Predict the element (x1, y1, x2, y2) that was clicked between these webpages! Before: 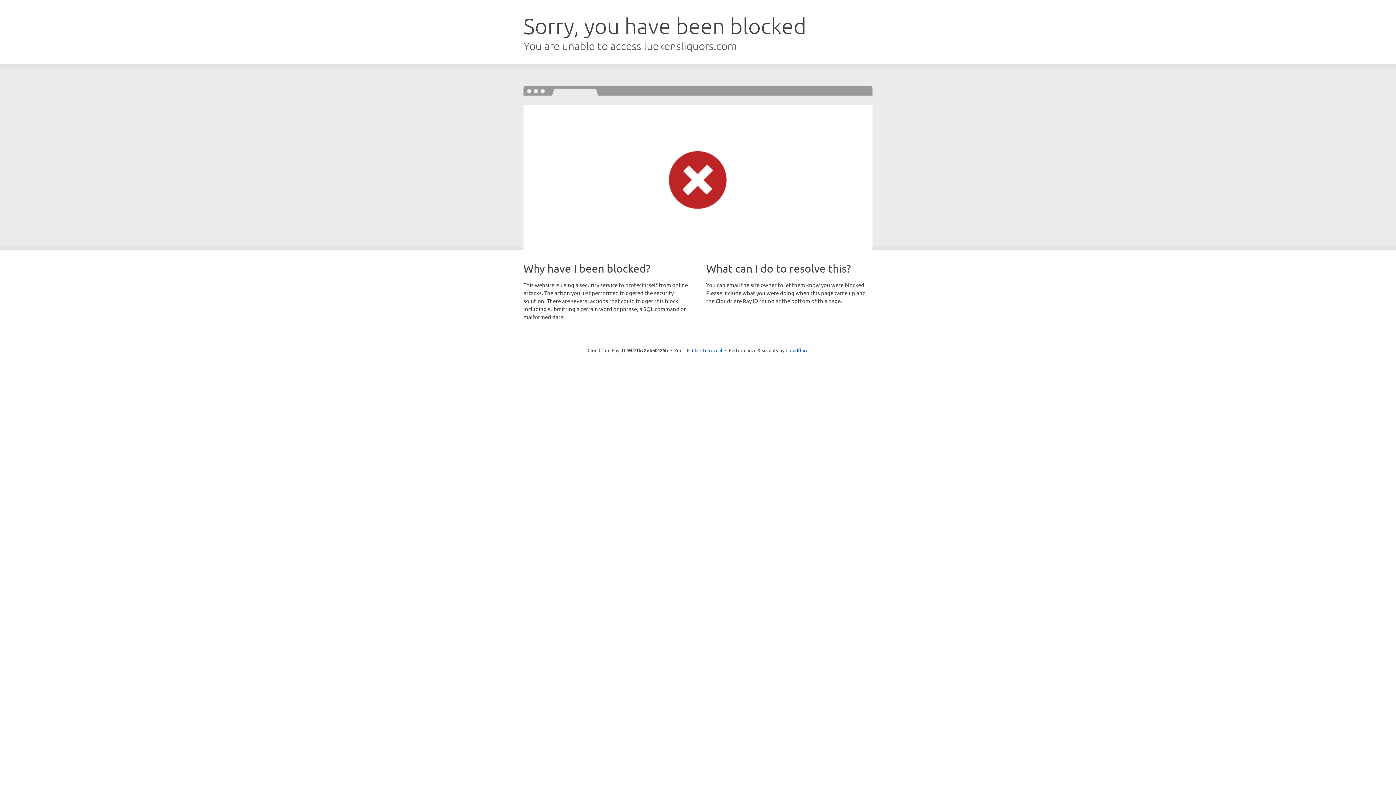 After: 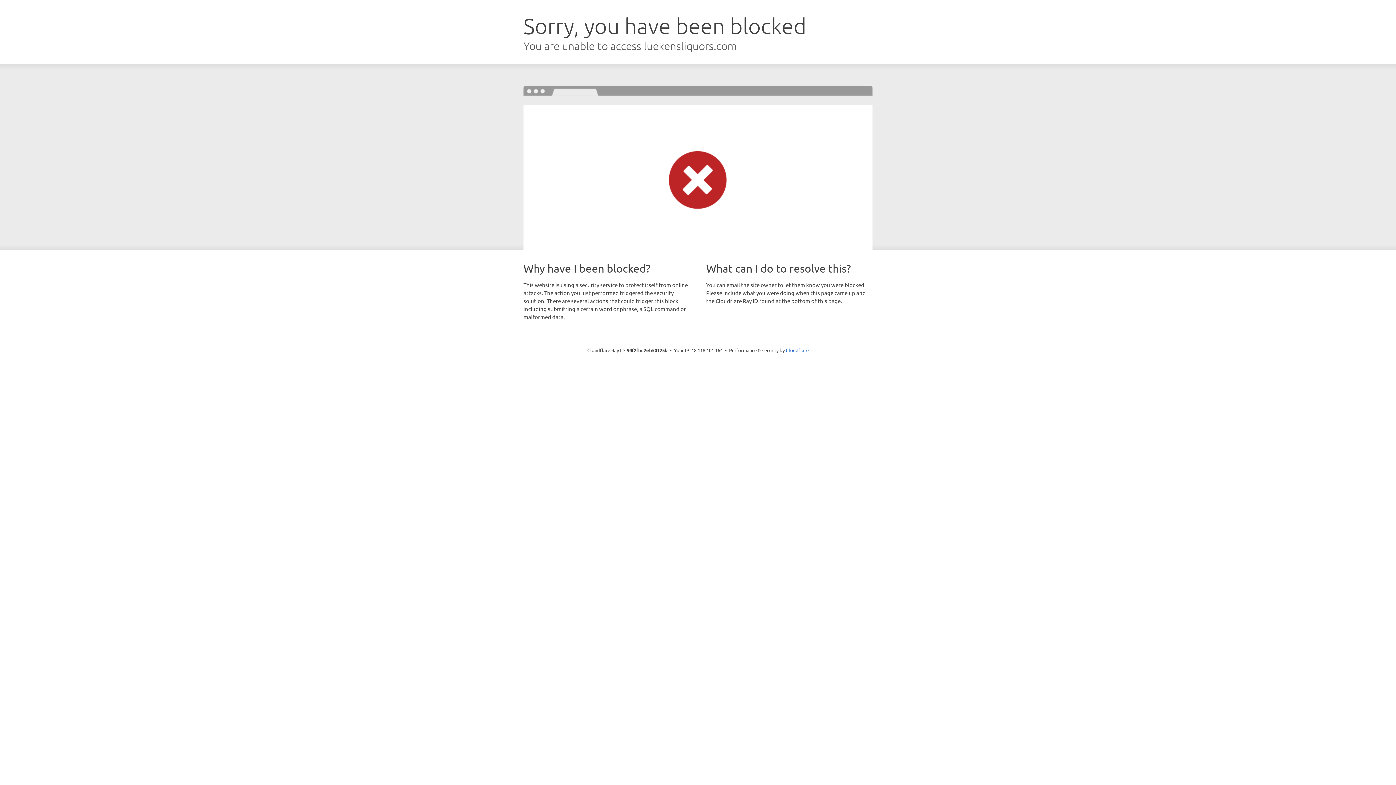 Action: label: Click to reveal bbox: (692, 346, 722, 353)